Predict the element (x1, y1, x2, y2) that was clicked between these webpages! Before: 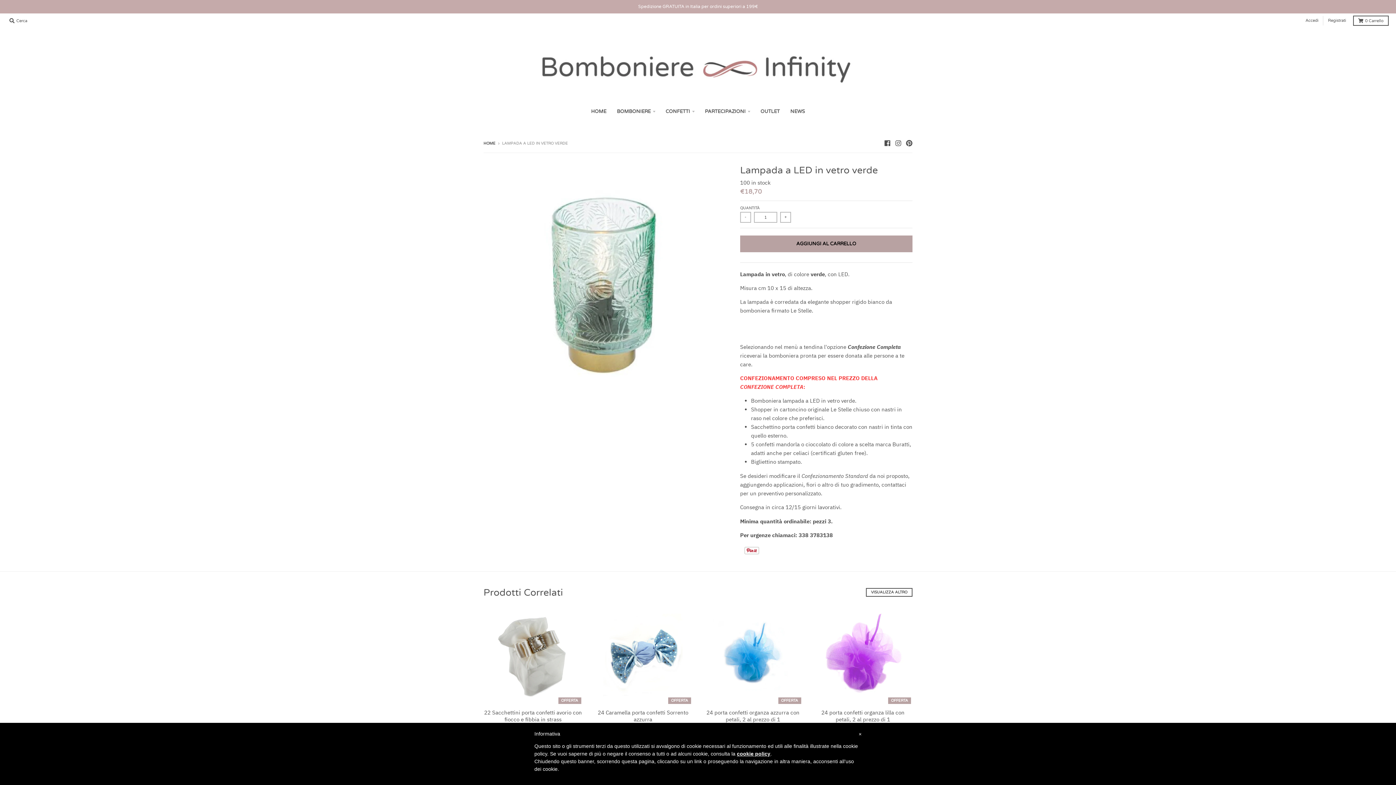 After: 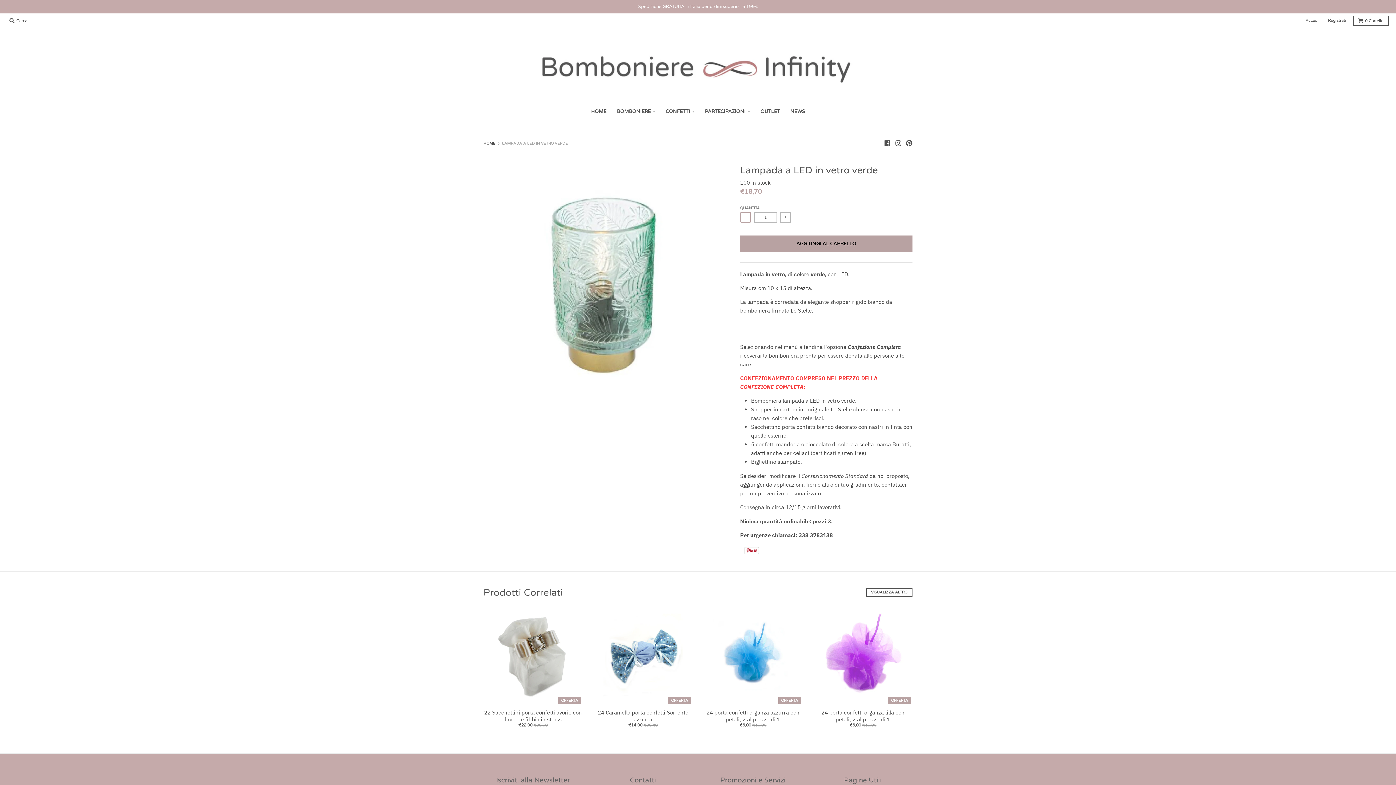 Action: bbox: (740, 212, 751, 222) label: -